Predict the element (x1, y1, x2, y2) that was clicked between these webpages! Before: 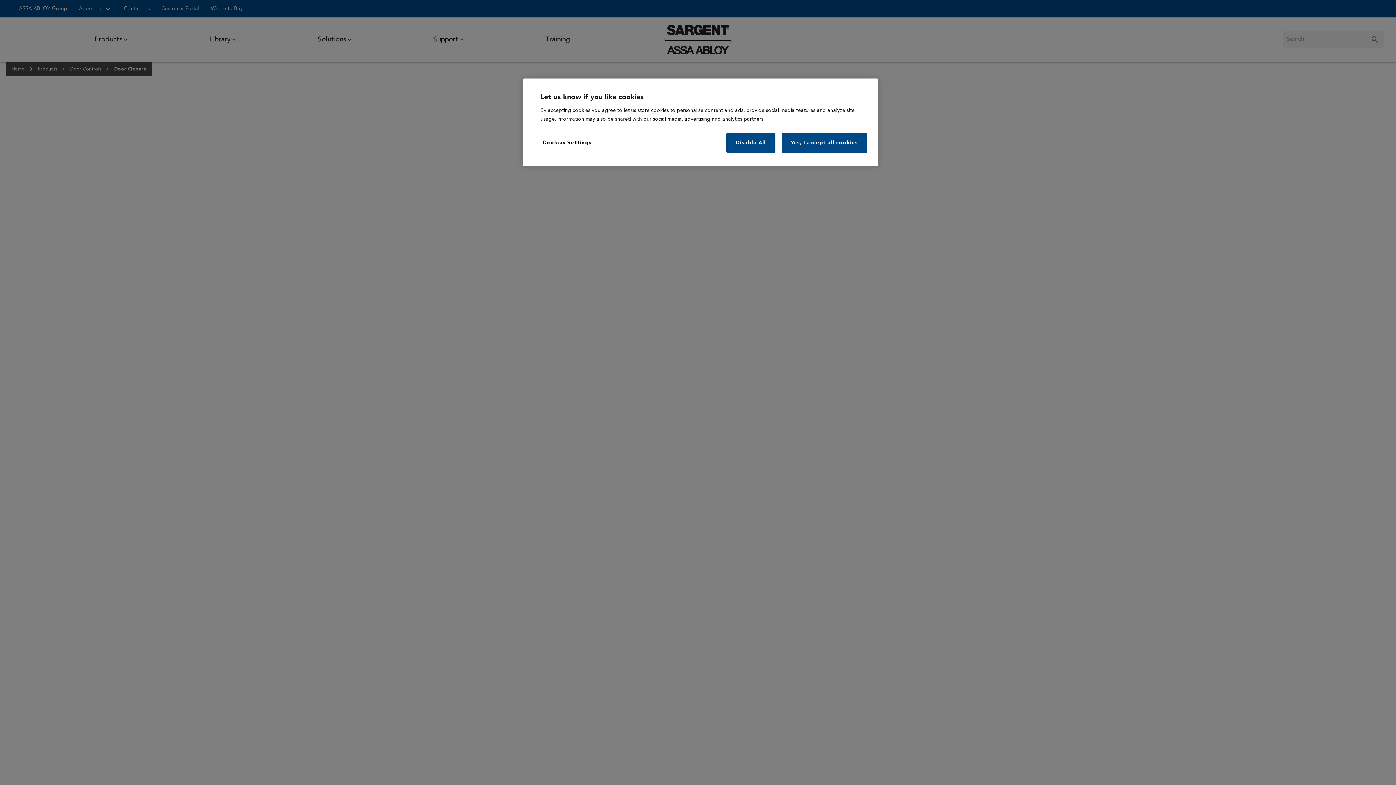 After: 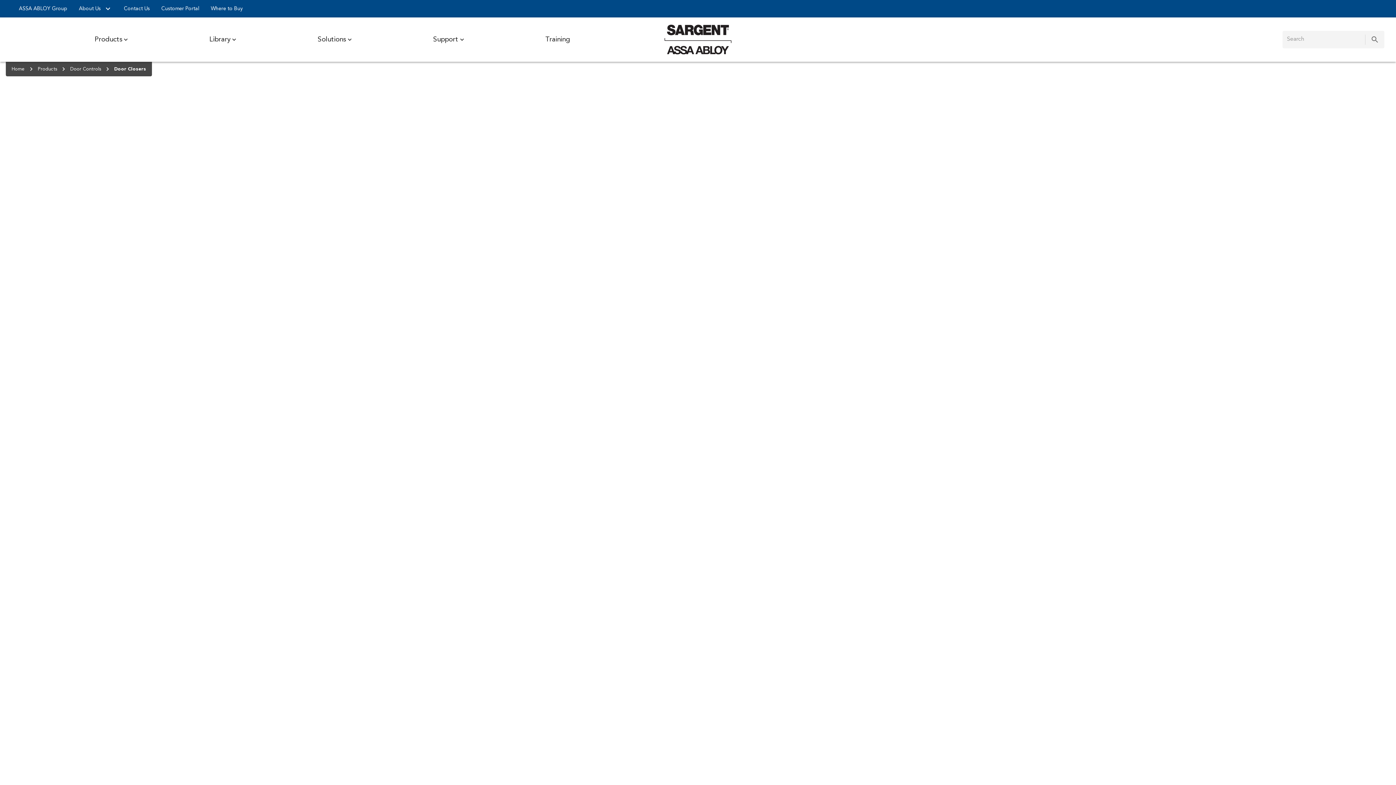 Action: label: Yes, I accept all cookies bbox: (782, 132, 867, 153)